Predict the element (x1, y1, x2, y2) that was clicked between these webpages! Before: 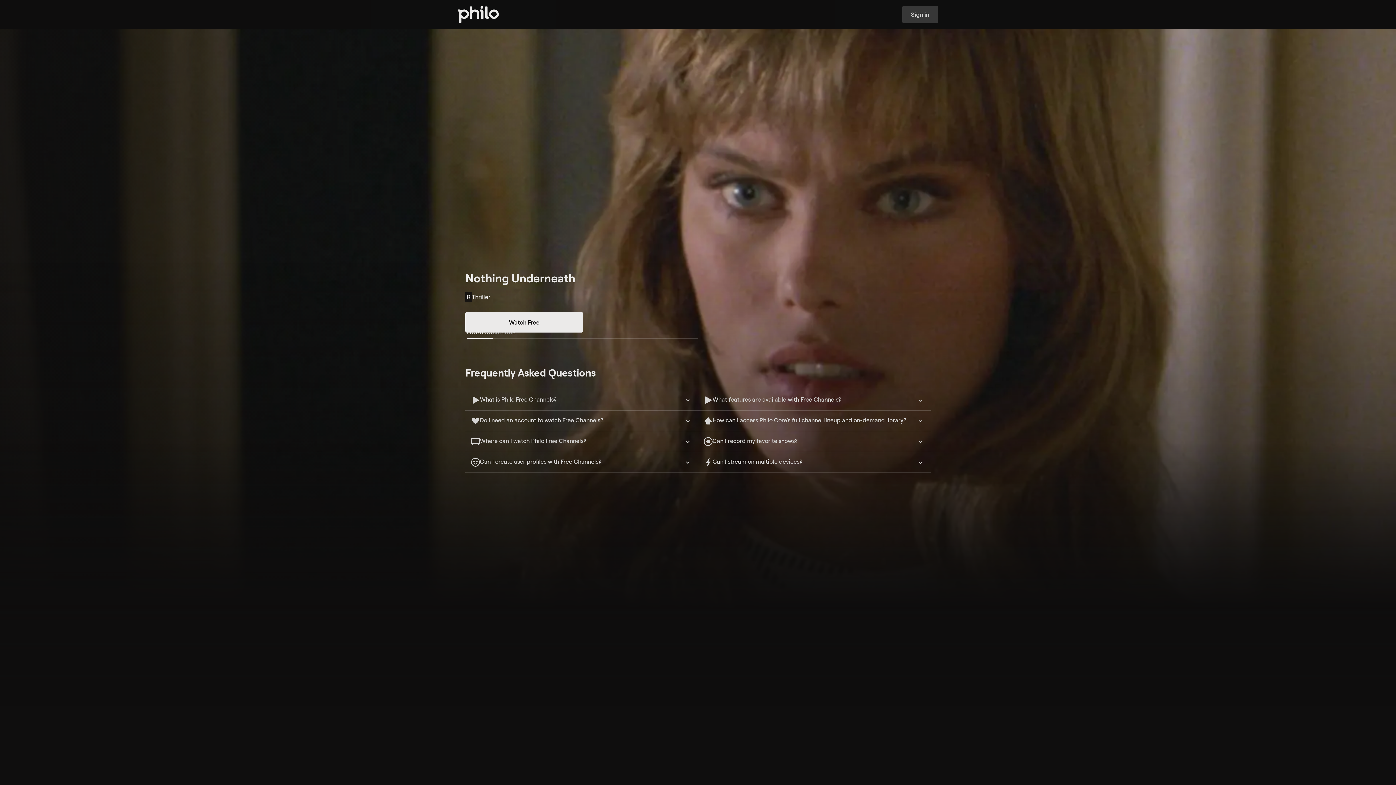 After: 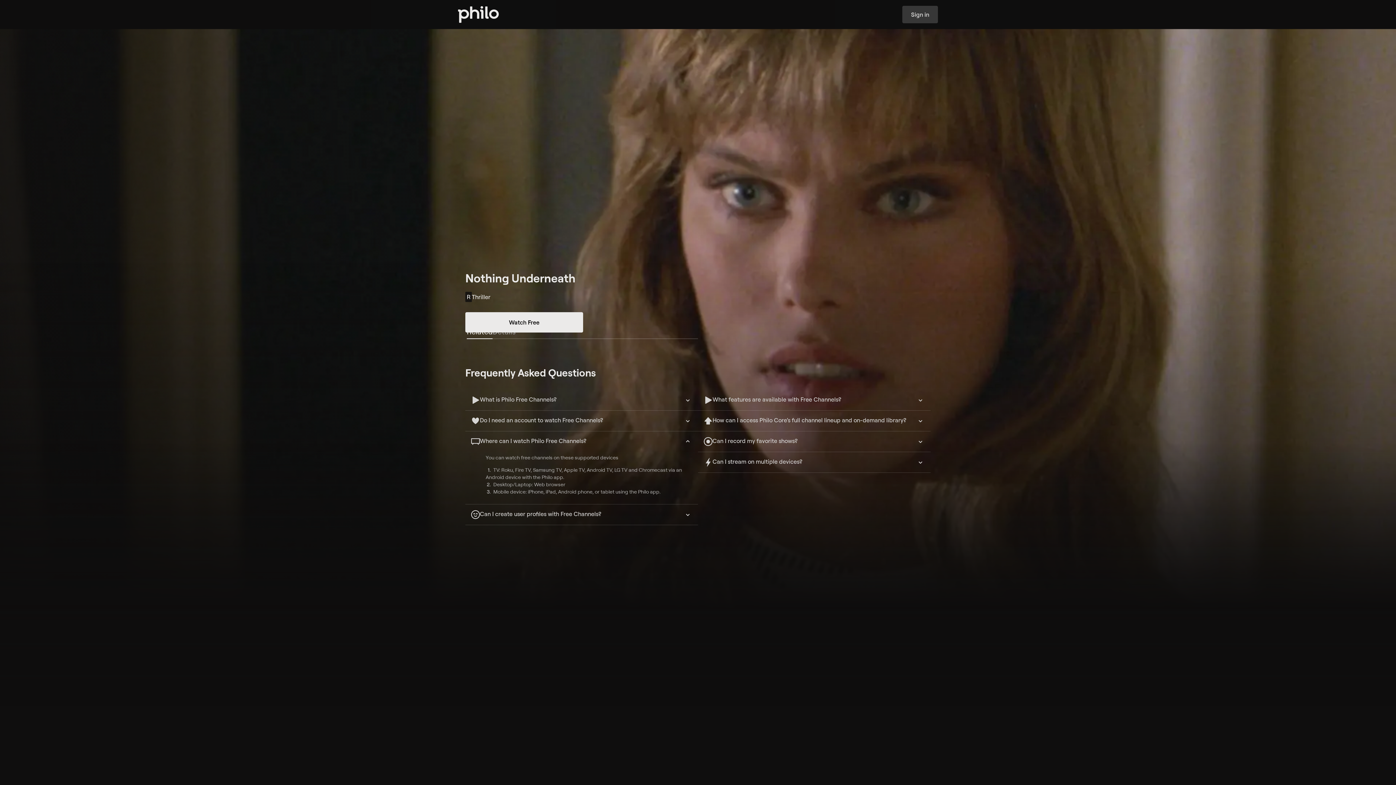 Action: label: Where can I watch Philo Free Channels? bbox: (471, 431, 692, 446)